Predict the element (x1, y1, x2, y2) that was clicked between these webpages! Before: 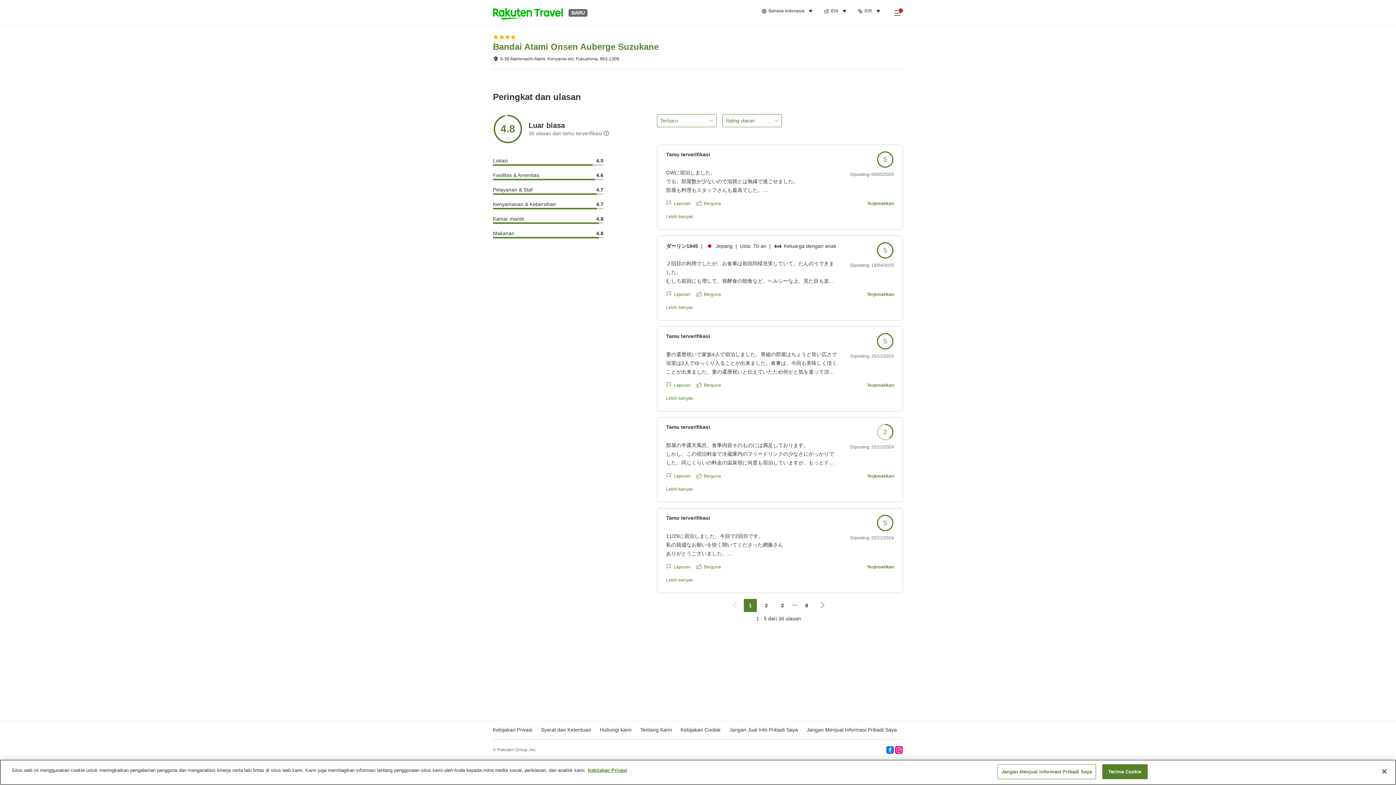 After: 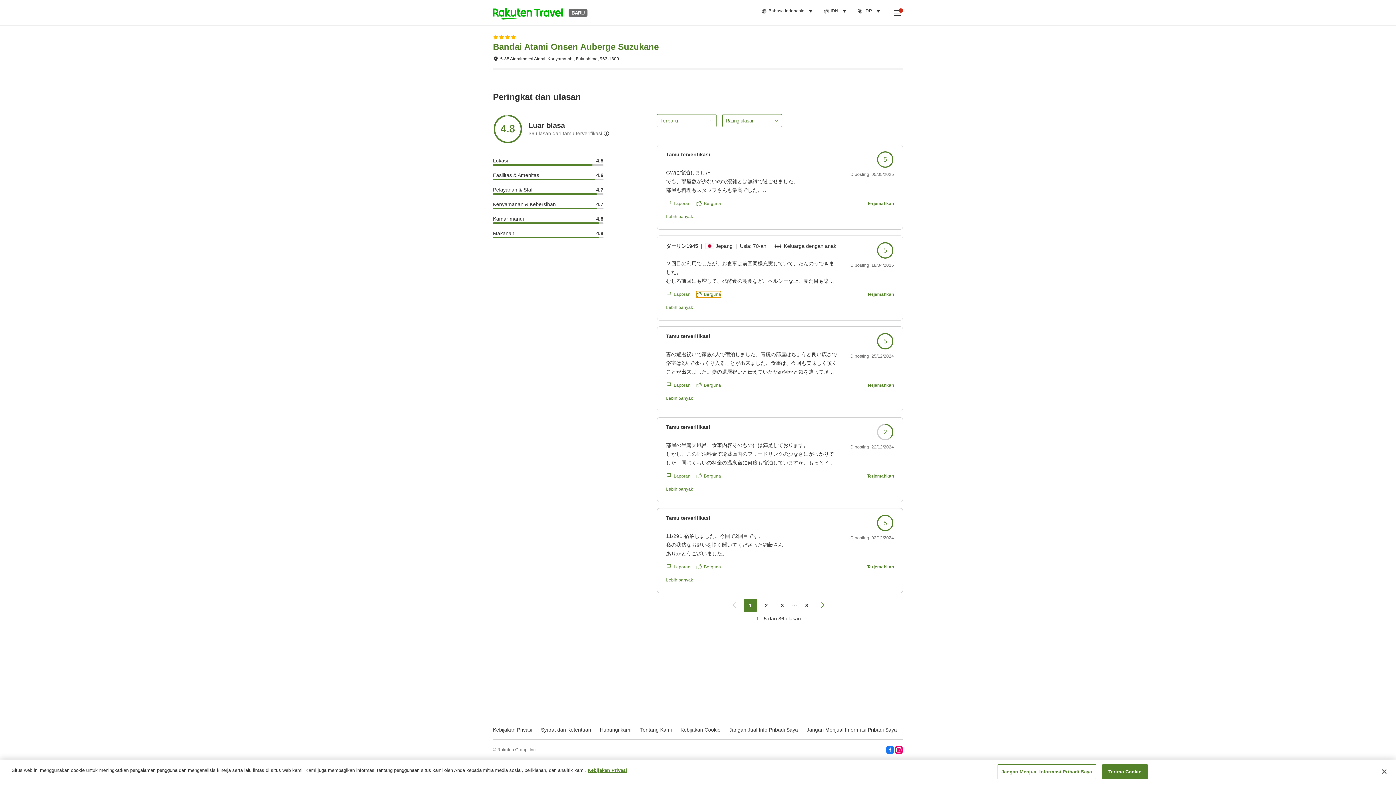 Action: bbox: (696, 291, 721, 297) label: Berguna